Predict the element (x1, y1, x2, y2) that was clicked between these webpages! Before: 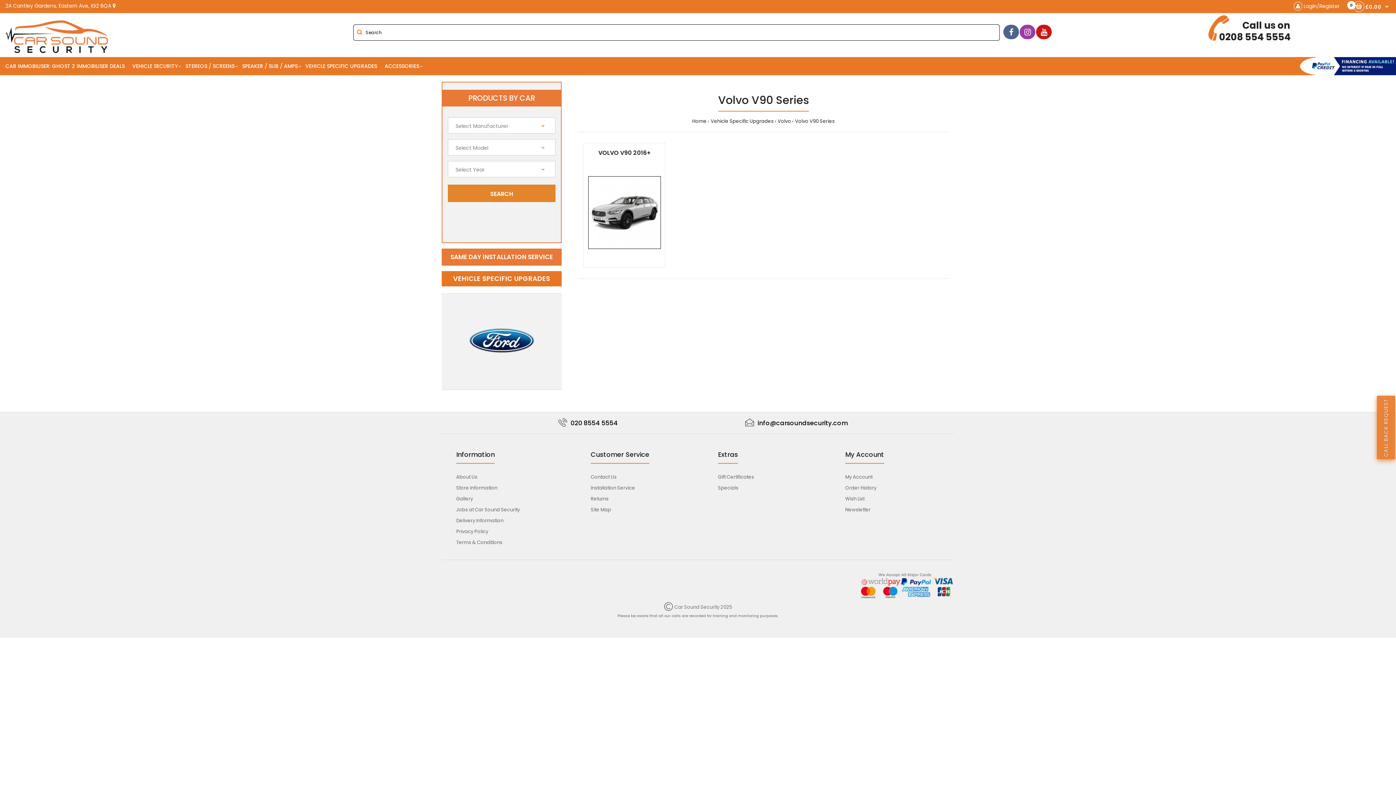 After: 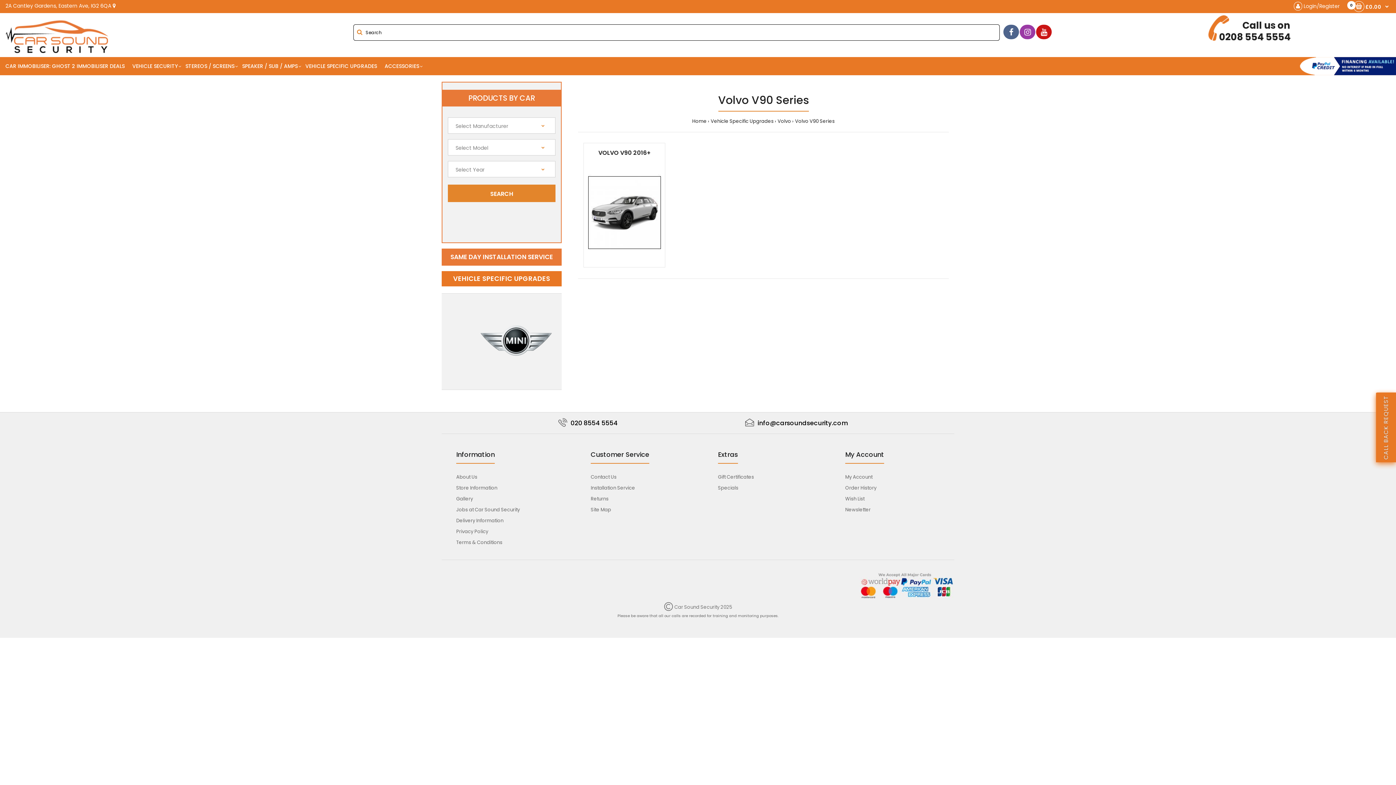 Action: bbox: (1036, 24, 1052, 39)